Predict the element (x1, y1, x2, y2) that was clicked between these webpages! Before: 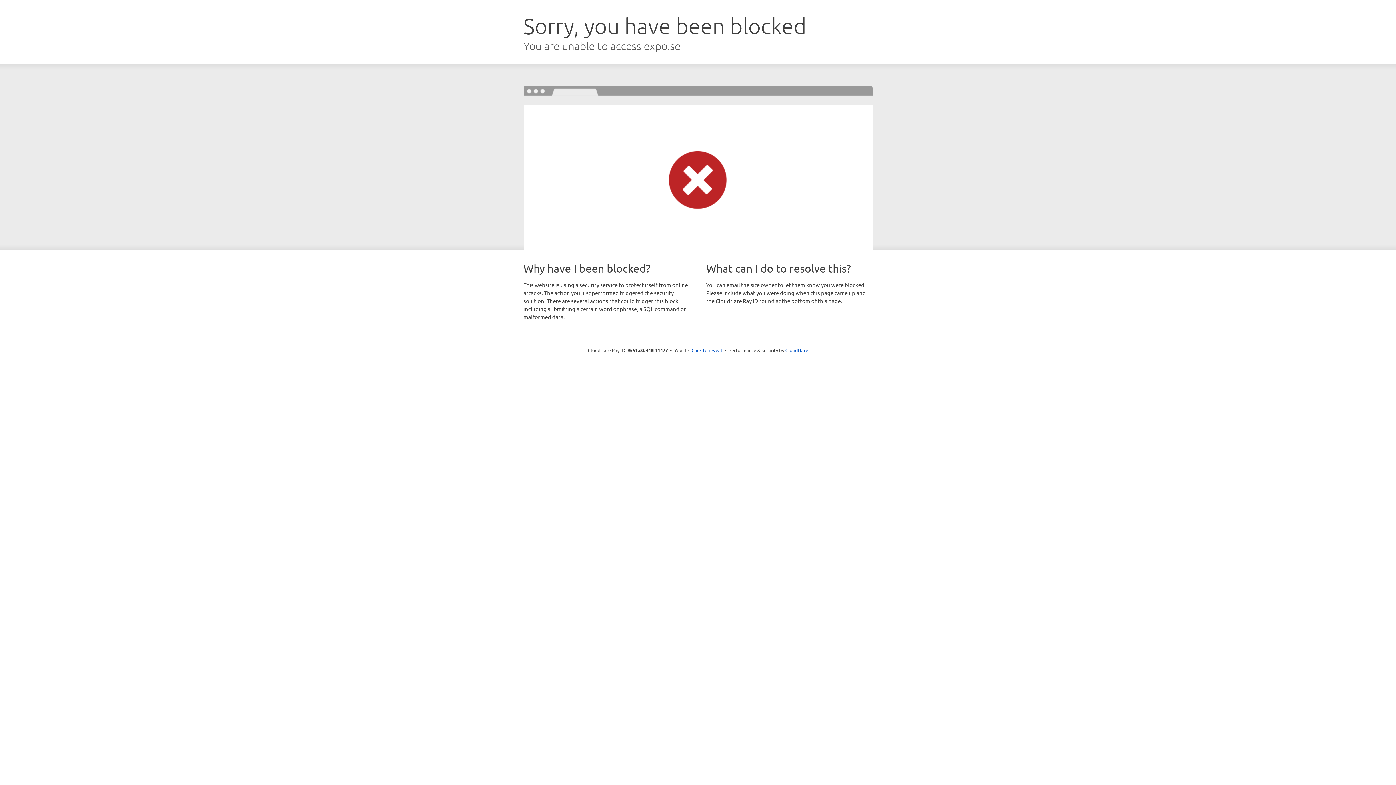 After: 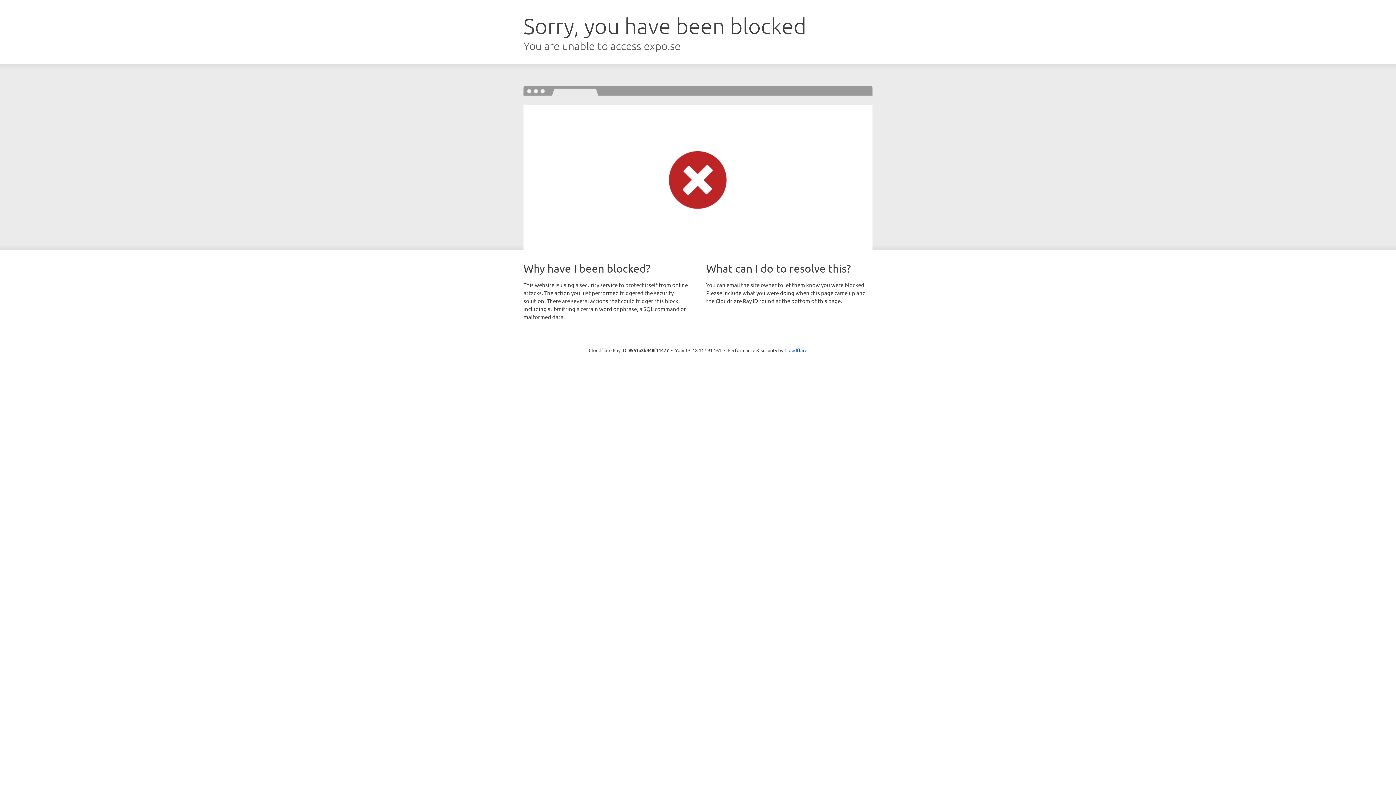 Action: bbox: (691, 346, 722, 353) label: Click to reveal